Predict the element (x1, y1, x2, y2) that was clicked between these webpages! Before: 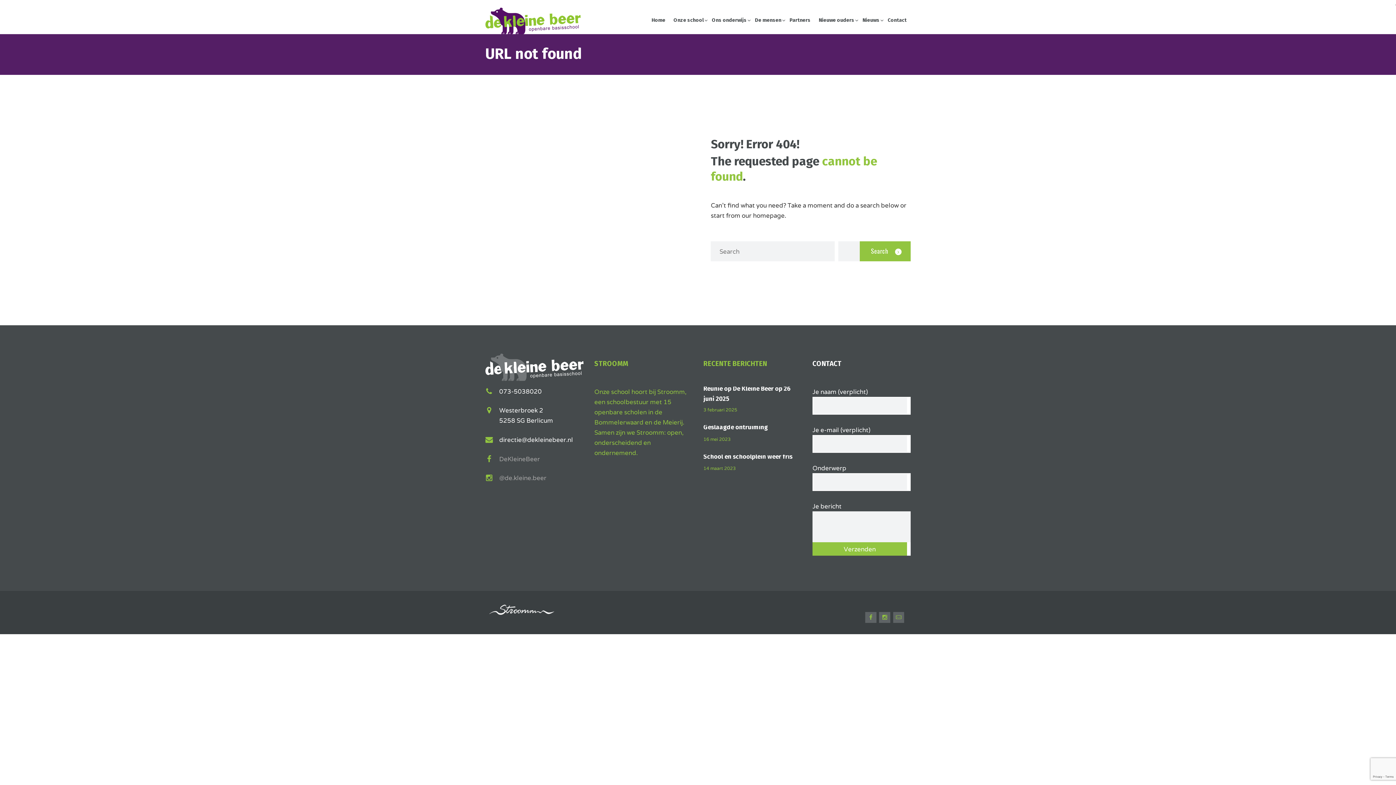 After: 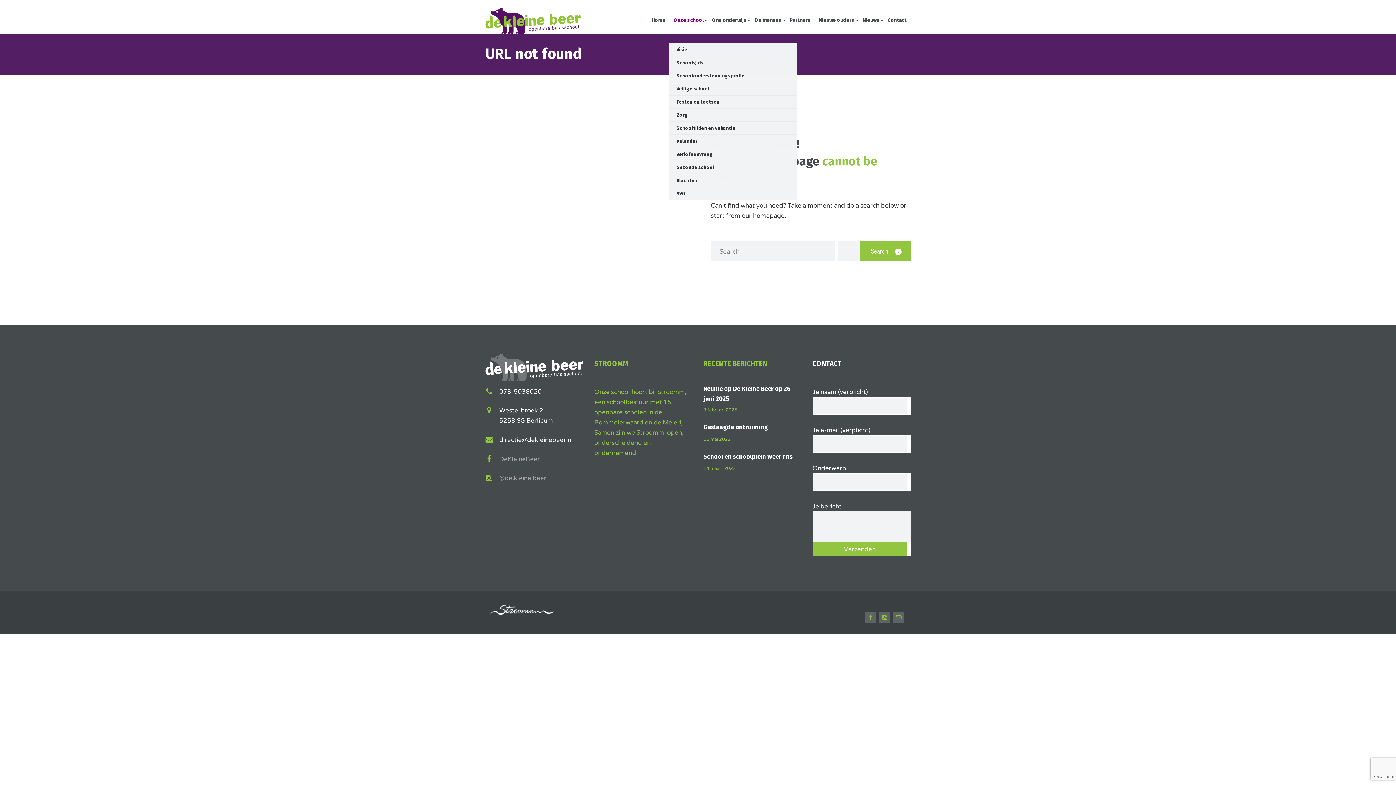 Action: bbox: (669, 15, 707, 25) label: Onze school